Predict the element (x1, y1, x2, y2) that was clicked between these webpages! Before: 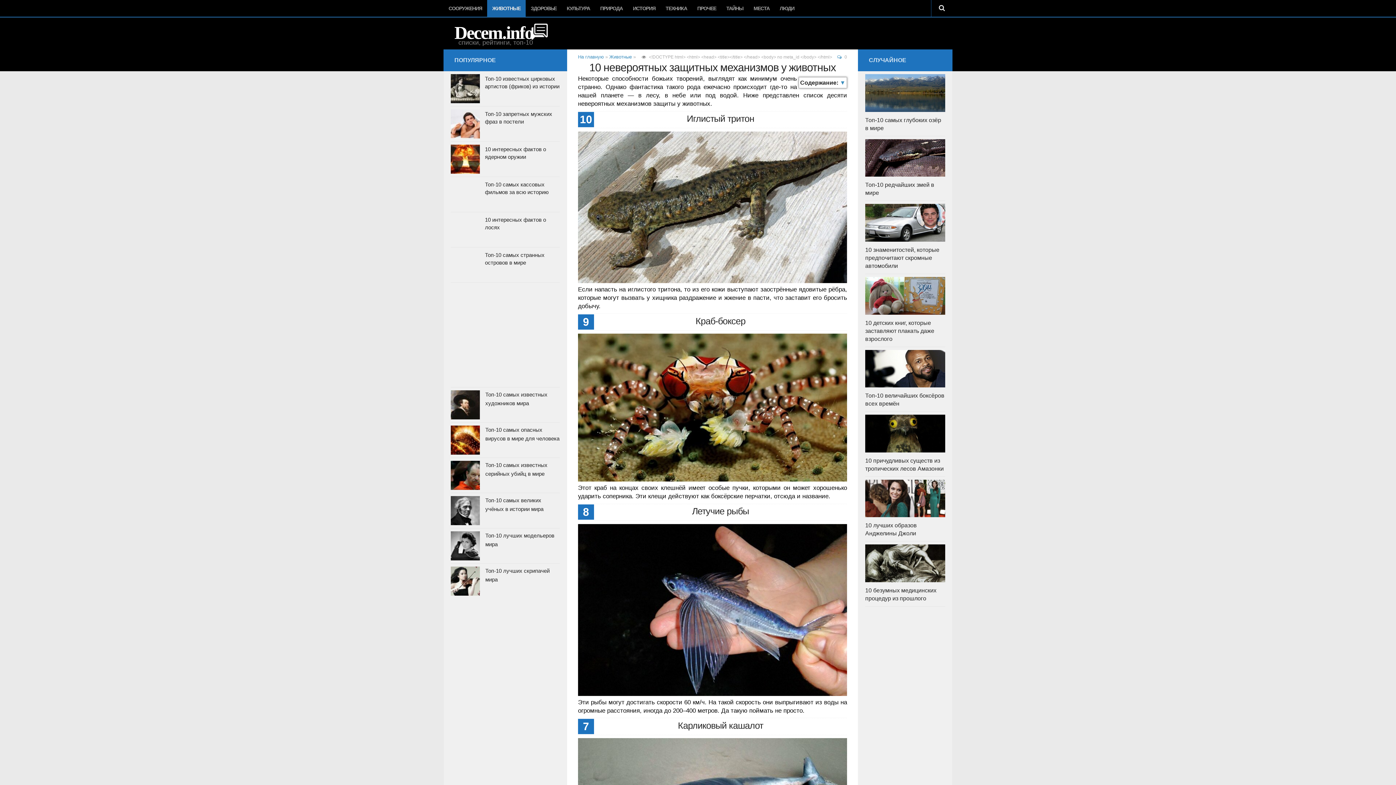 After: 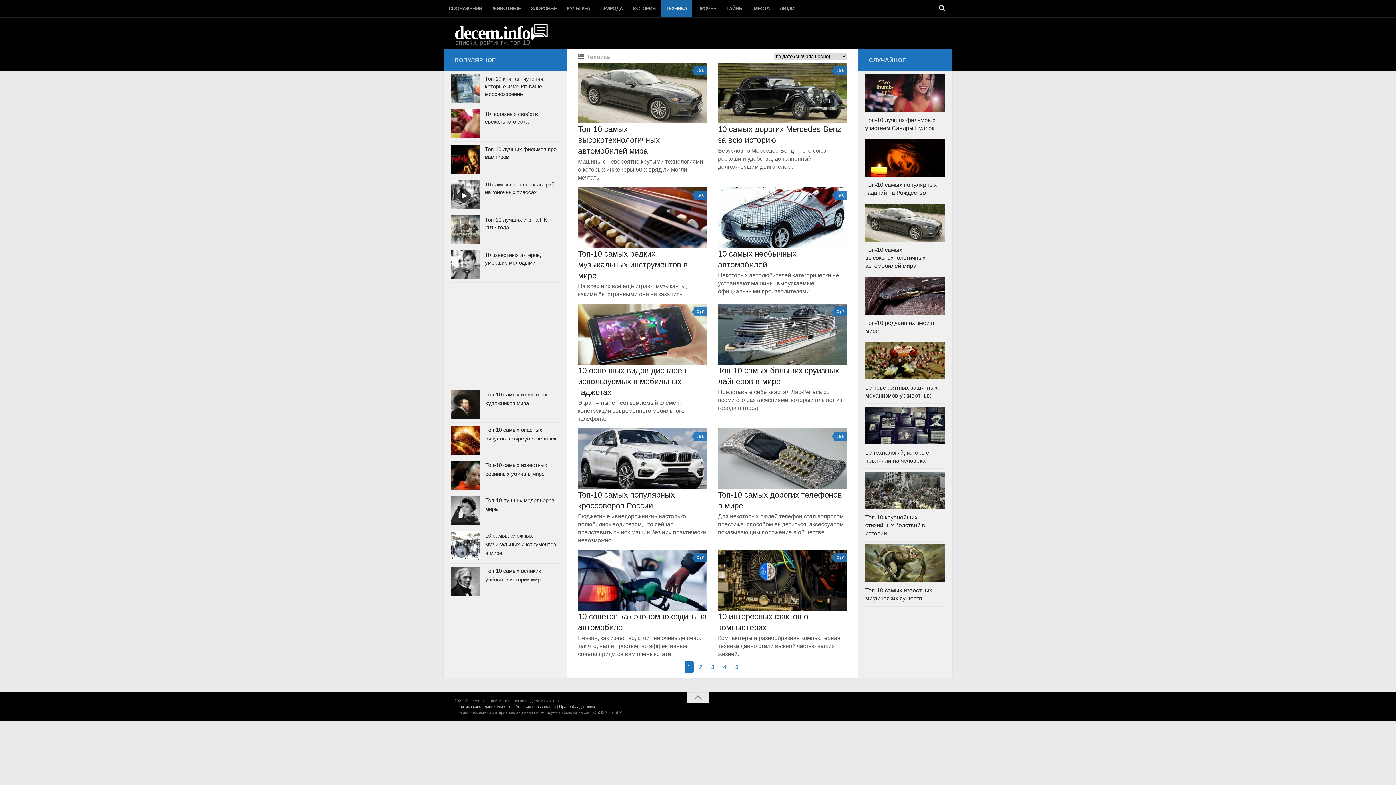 Action: bbox: (660, 0, 692, 16) label: ТЕХНИКА